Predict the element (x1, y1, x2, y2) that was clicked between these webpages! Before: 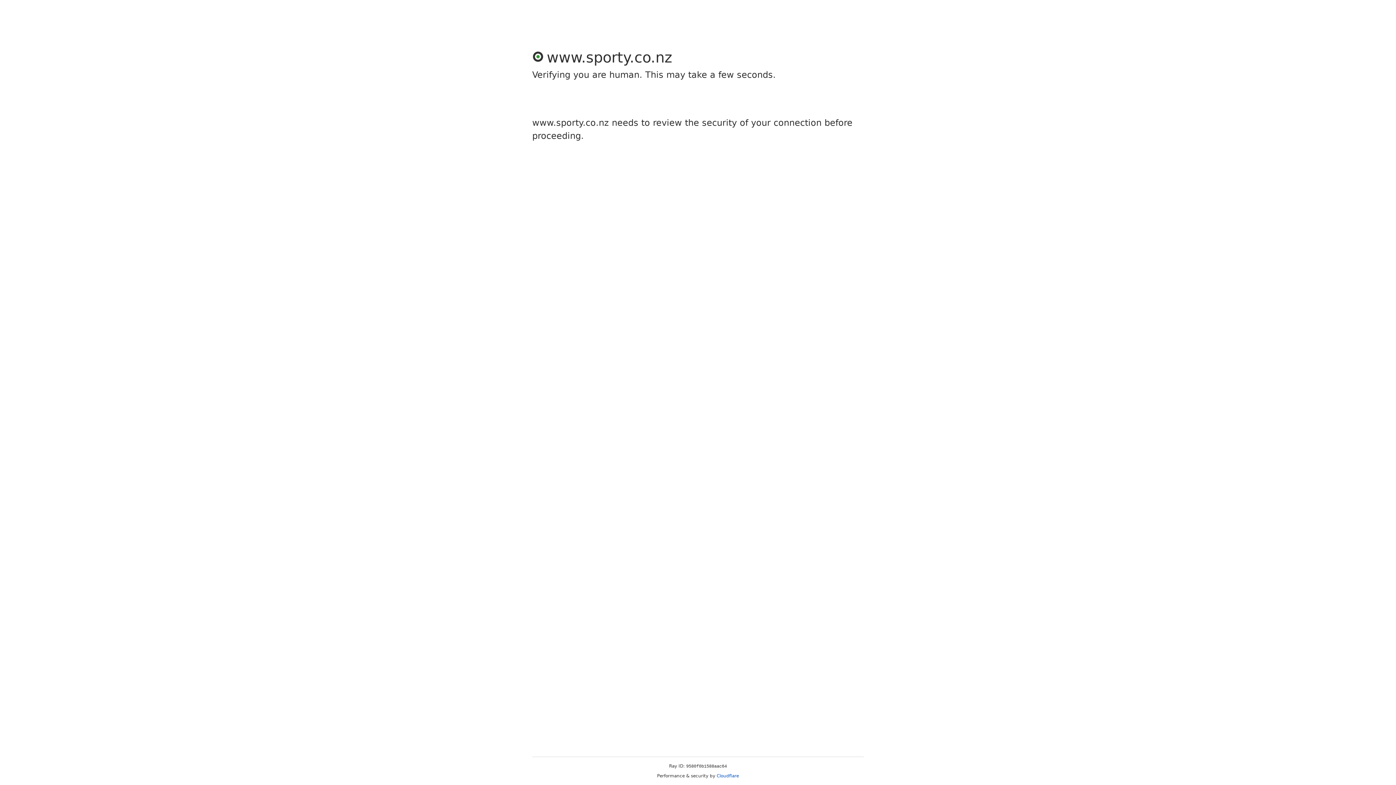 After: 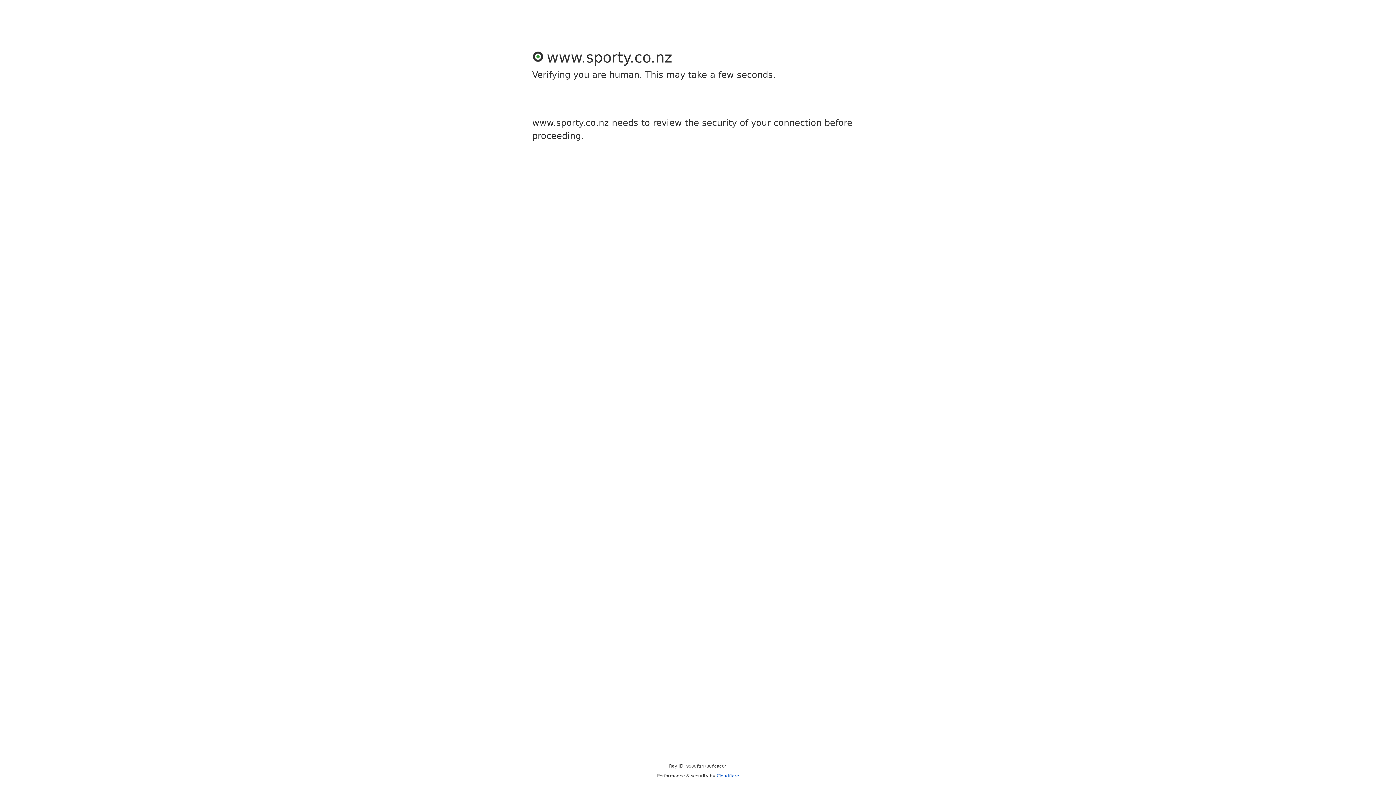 Action: bbox: (716, 773, 739, 778) label: Cloudflare